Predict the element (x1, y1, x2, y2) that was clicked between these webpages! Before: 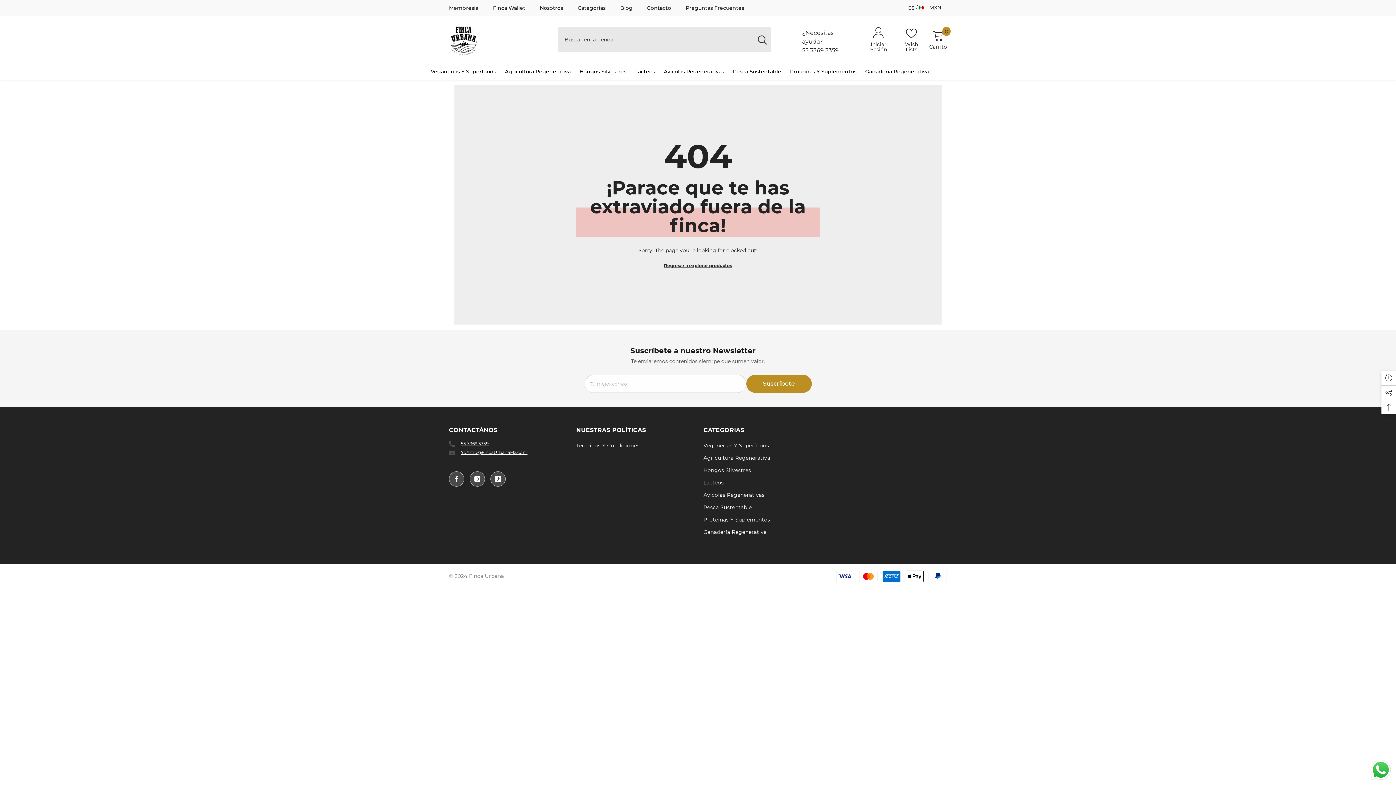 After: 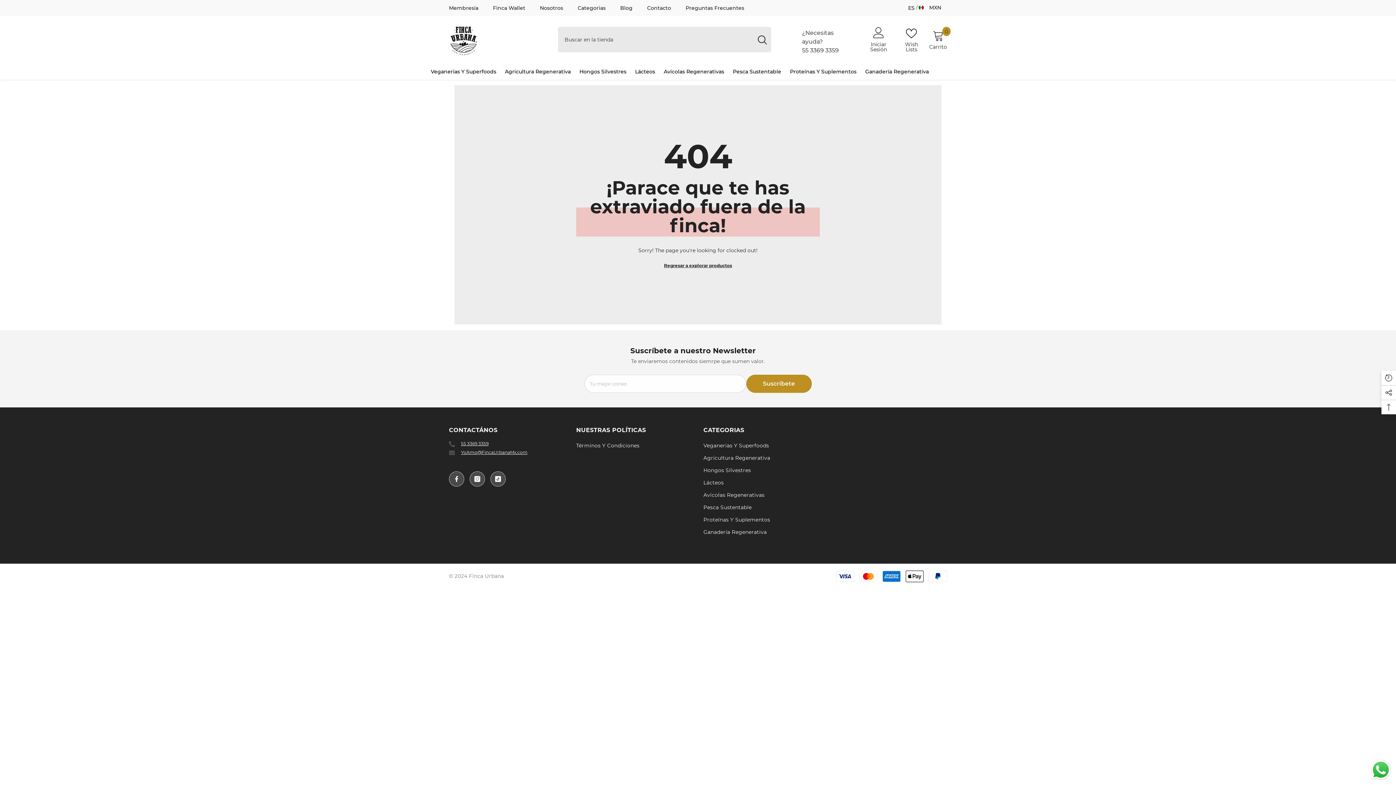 Action: bbox: (461, 440, 488, 446) label: 55 3369 3359